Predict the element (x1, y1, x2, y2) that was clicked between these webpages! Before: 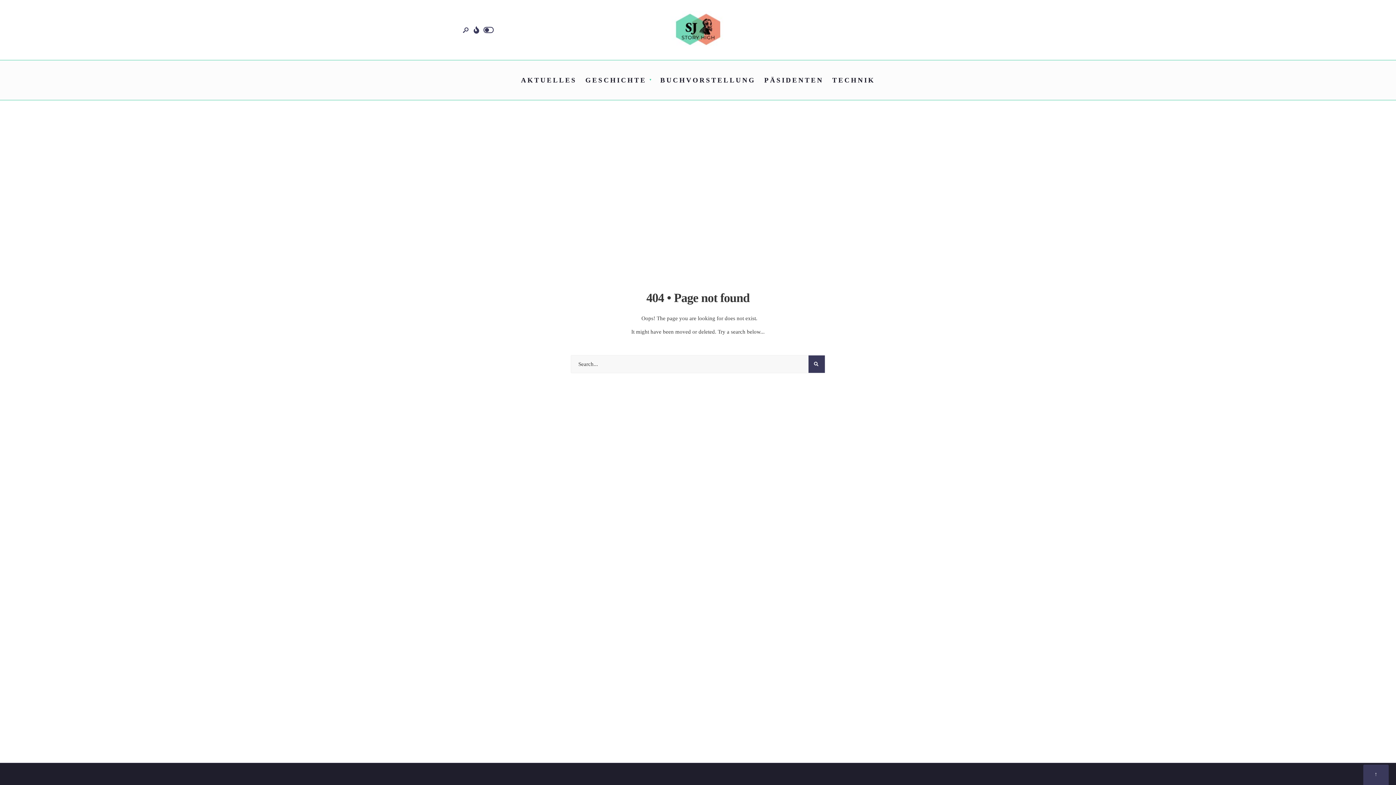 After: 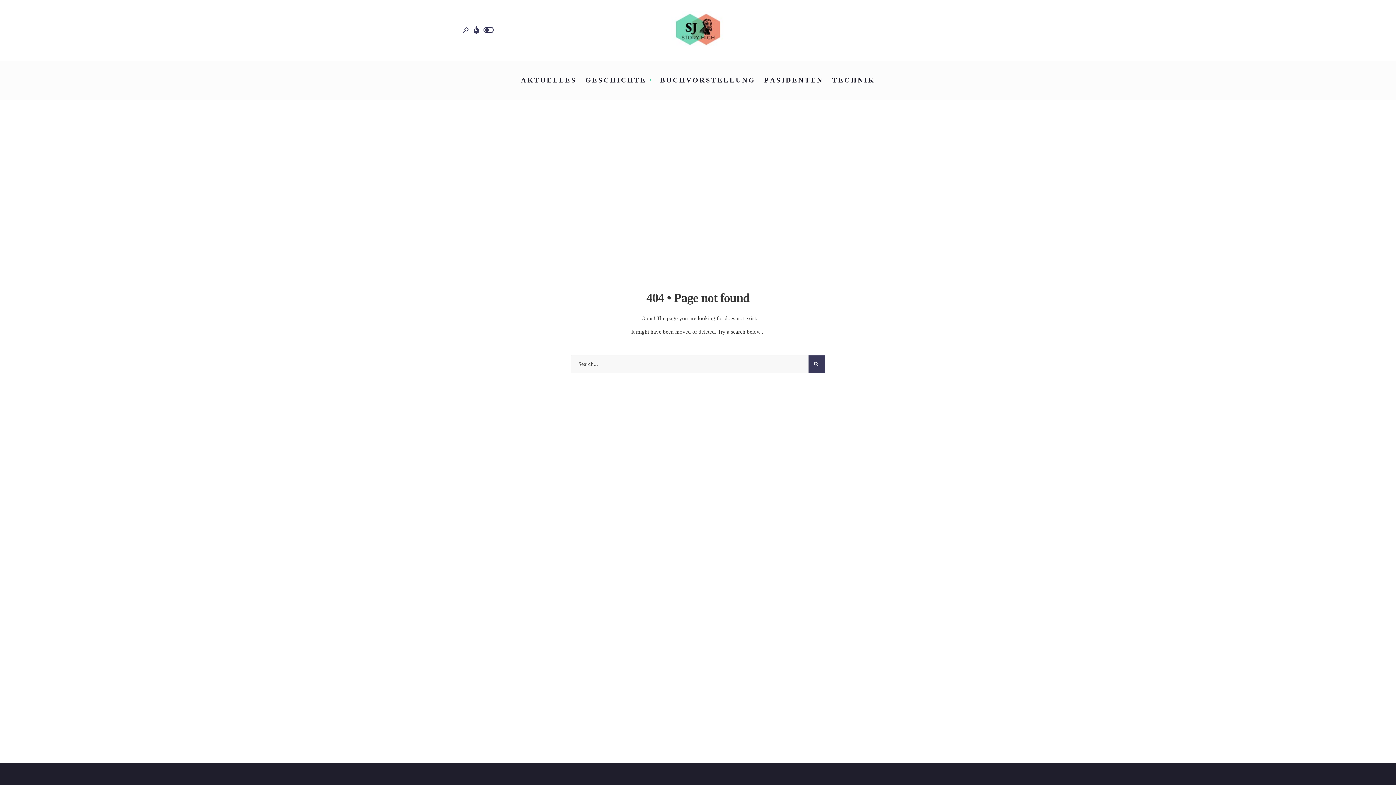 Action: bbox: (460, 27, 471, 33)